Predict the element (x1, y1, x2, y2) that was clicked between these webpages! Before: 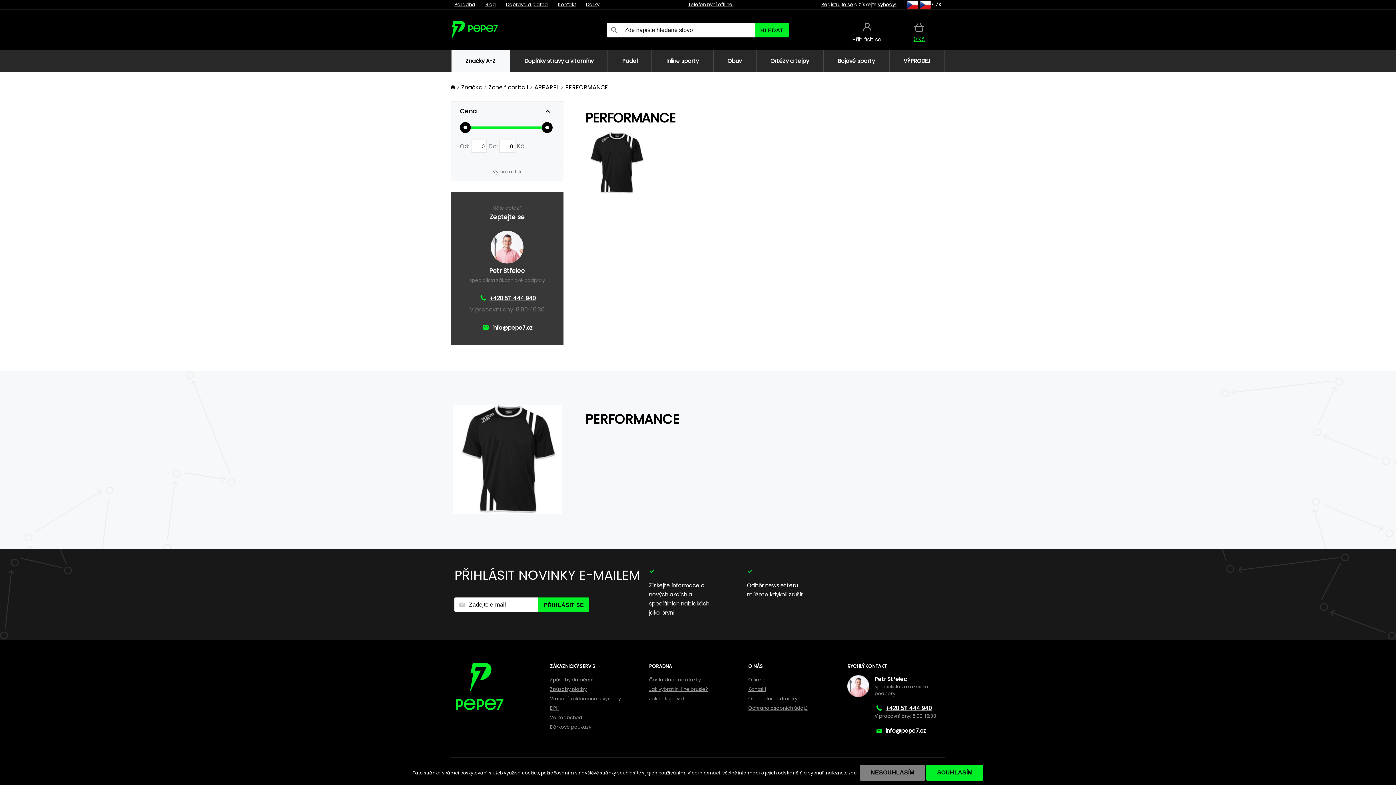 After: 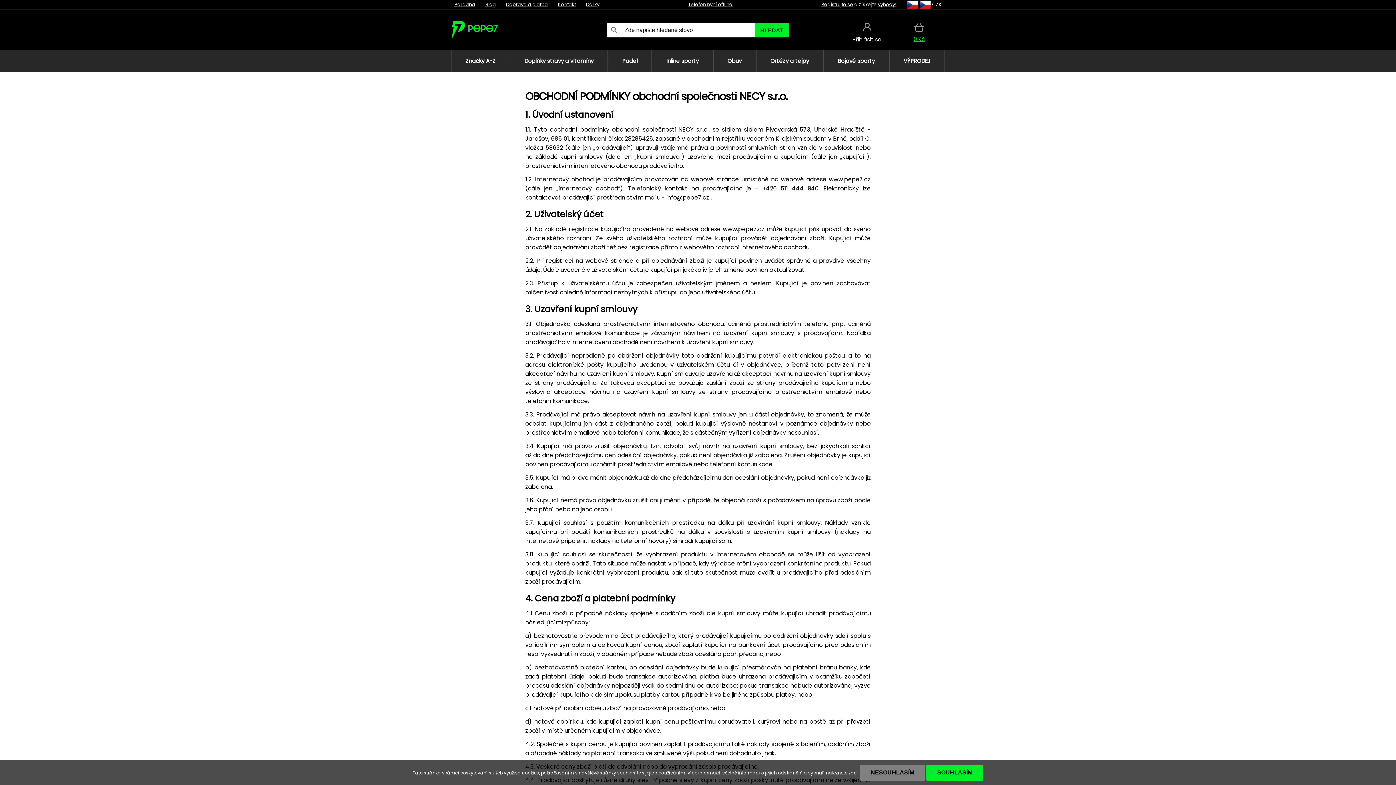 Action: bbox: (748, 695, 797, 702) label: Obchodní podmínky